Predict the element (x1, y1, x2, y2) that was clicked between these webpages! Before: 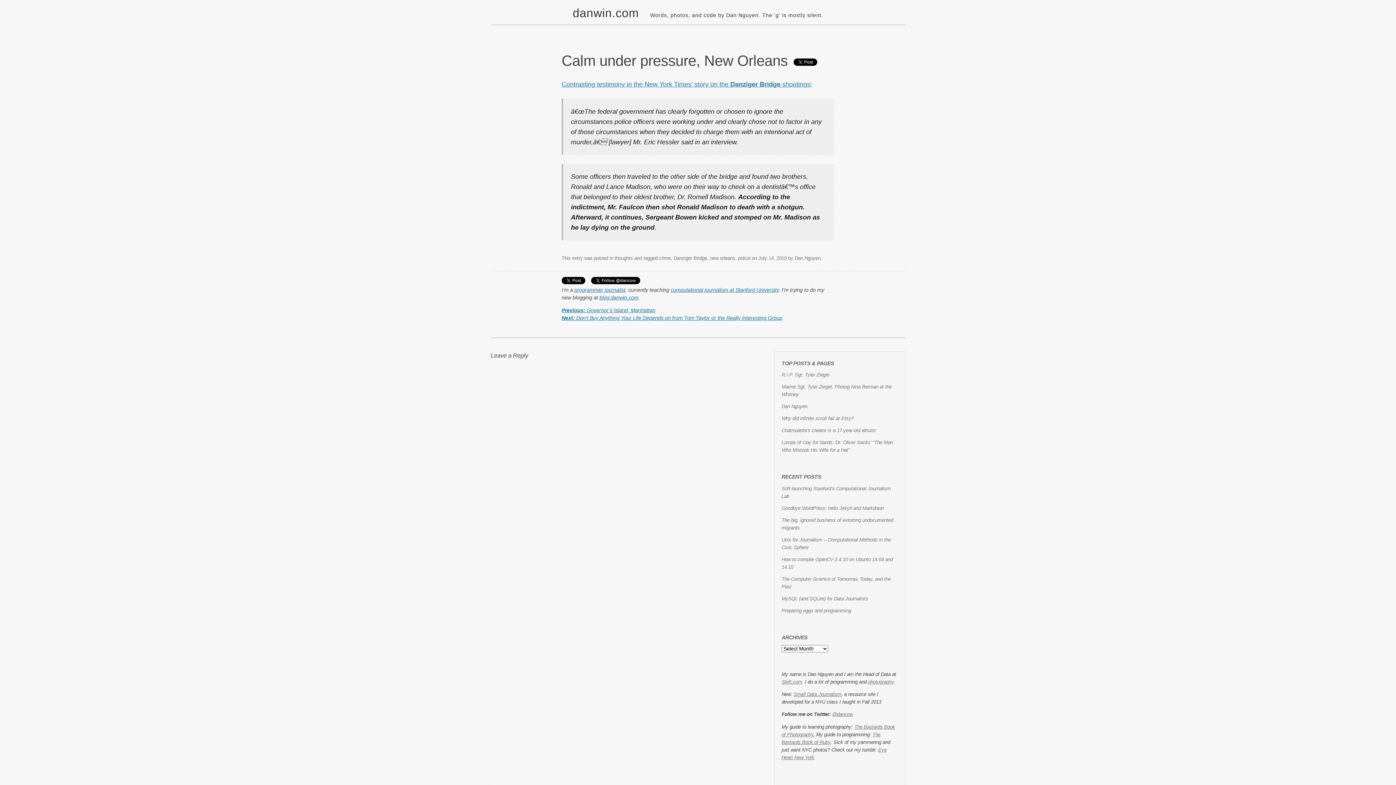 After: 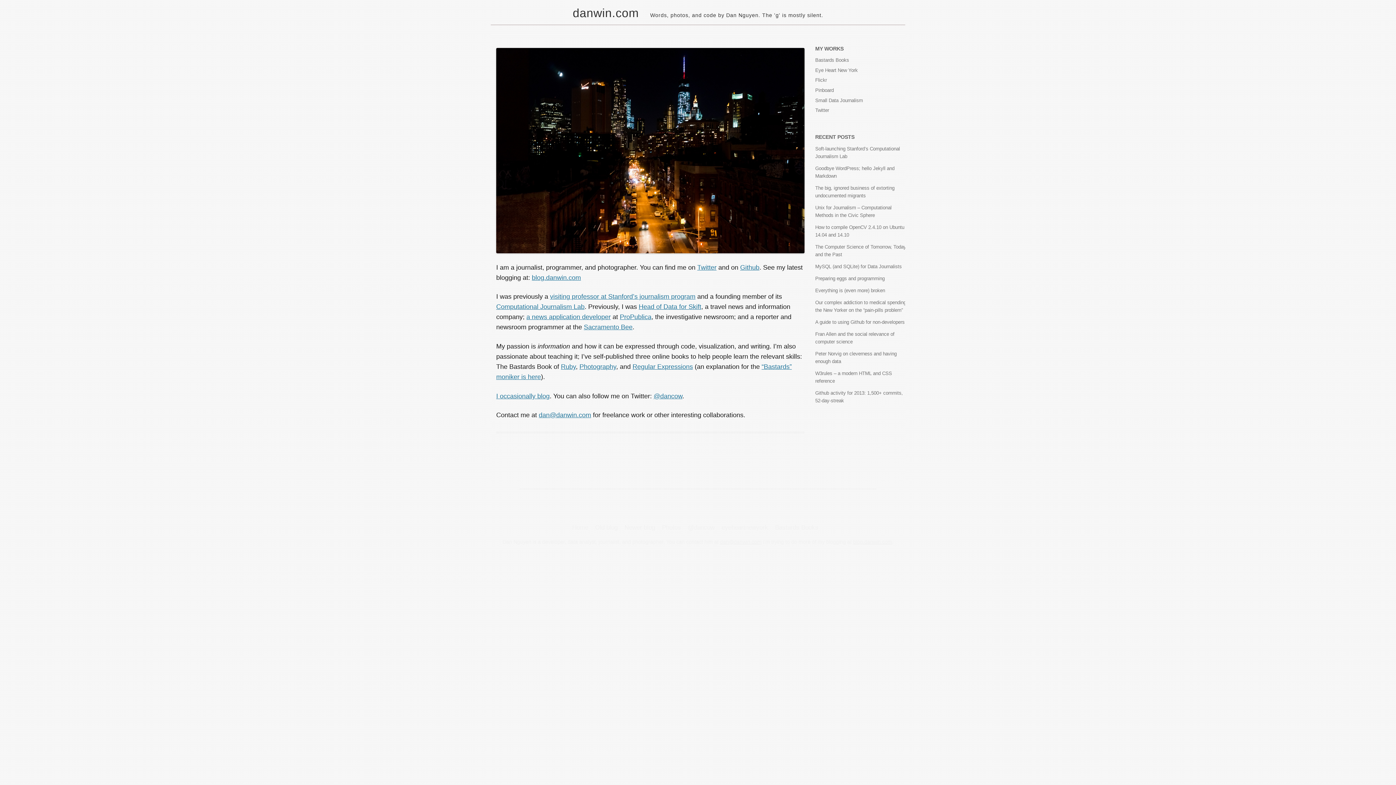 Action: bbox: (572, 6, 639, 19) label: danwin.com